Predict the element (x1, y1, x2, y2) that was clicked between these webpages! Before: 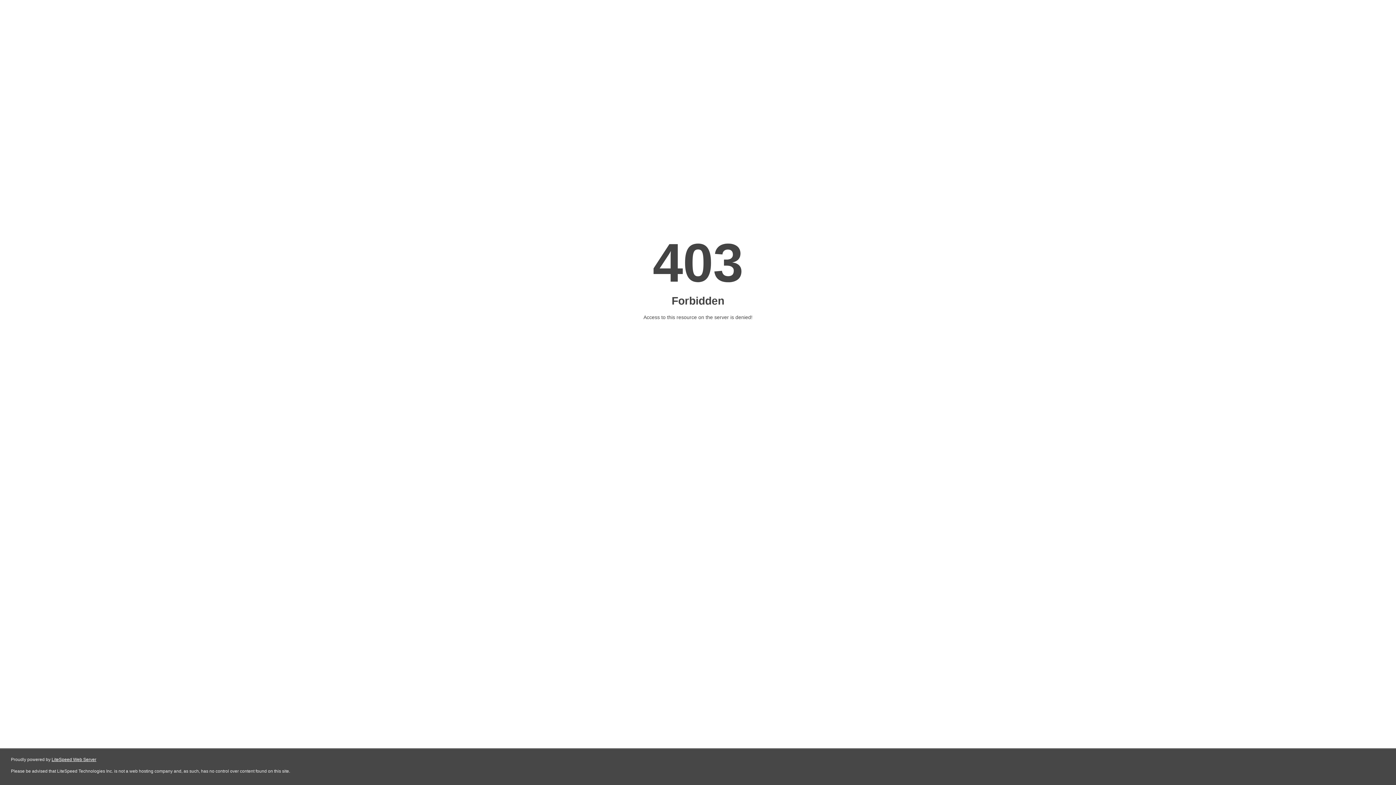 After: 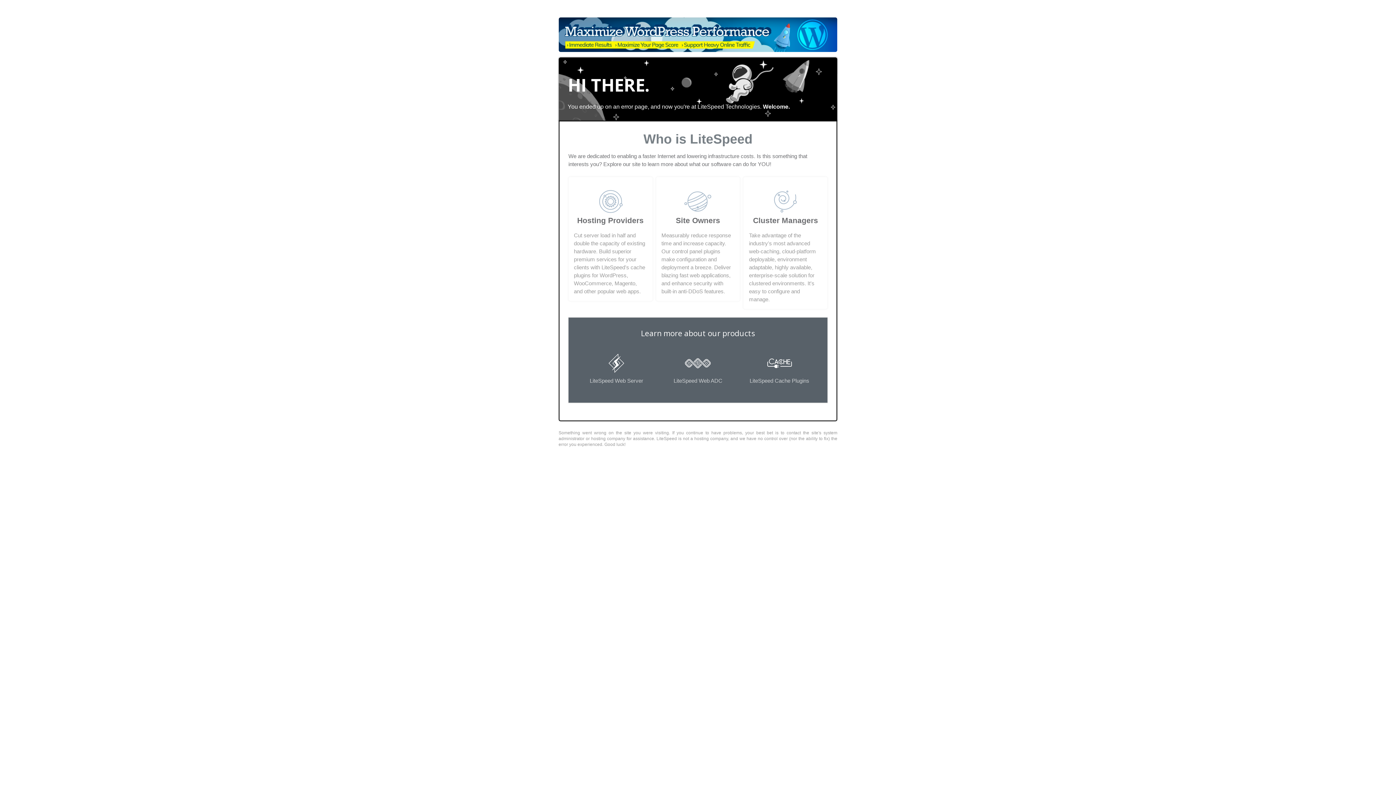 Action: bbox: (51, 757, 96, 762) label: LiteSpeed Web Server